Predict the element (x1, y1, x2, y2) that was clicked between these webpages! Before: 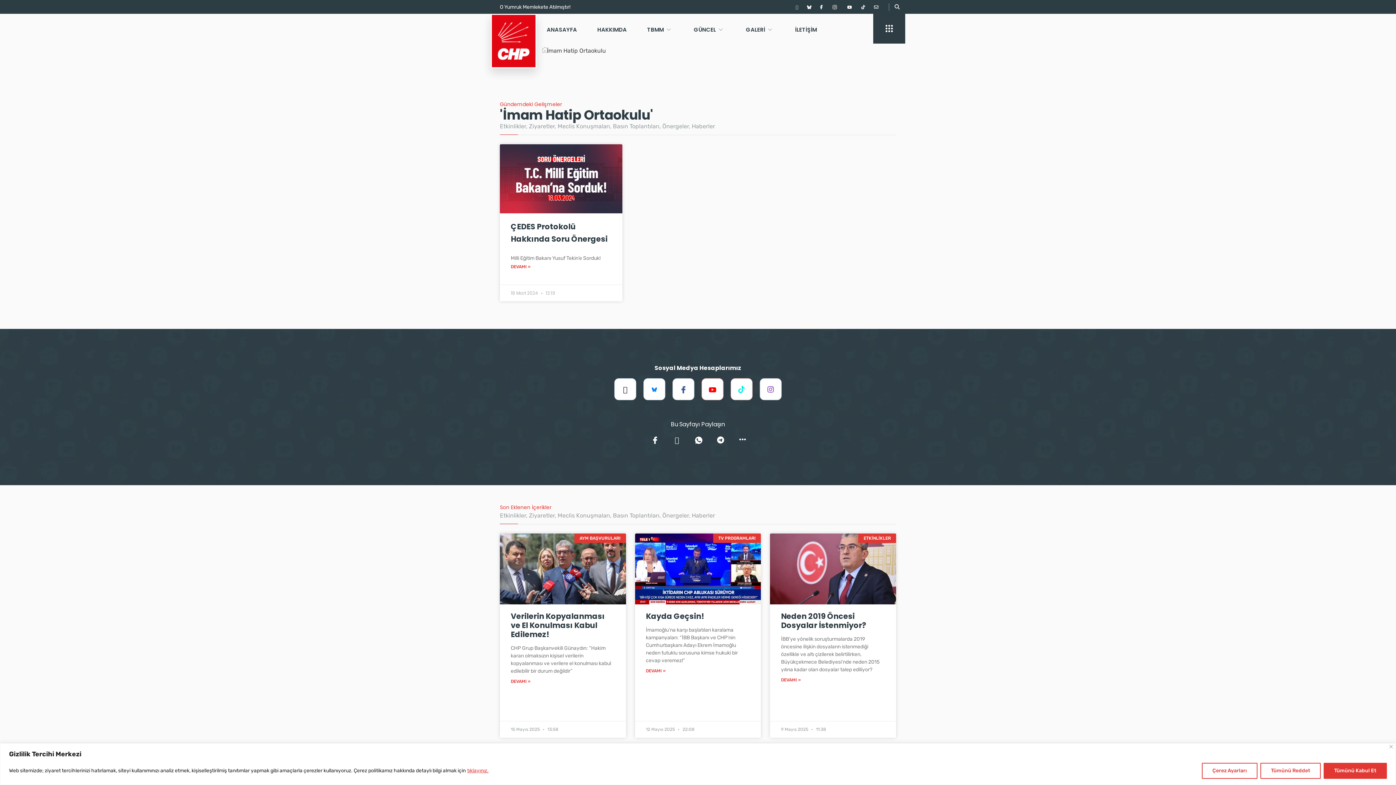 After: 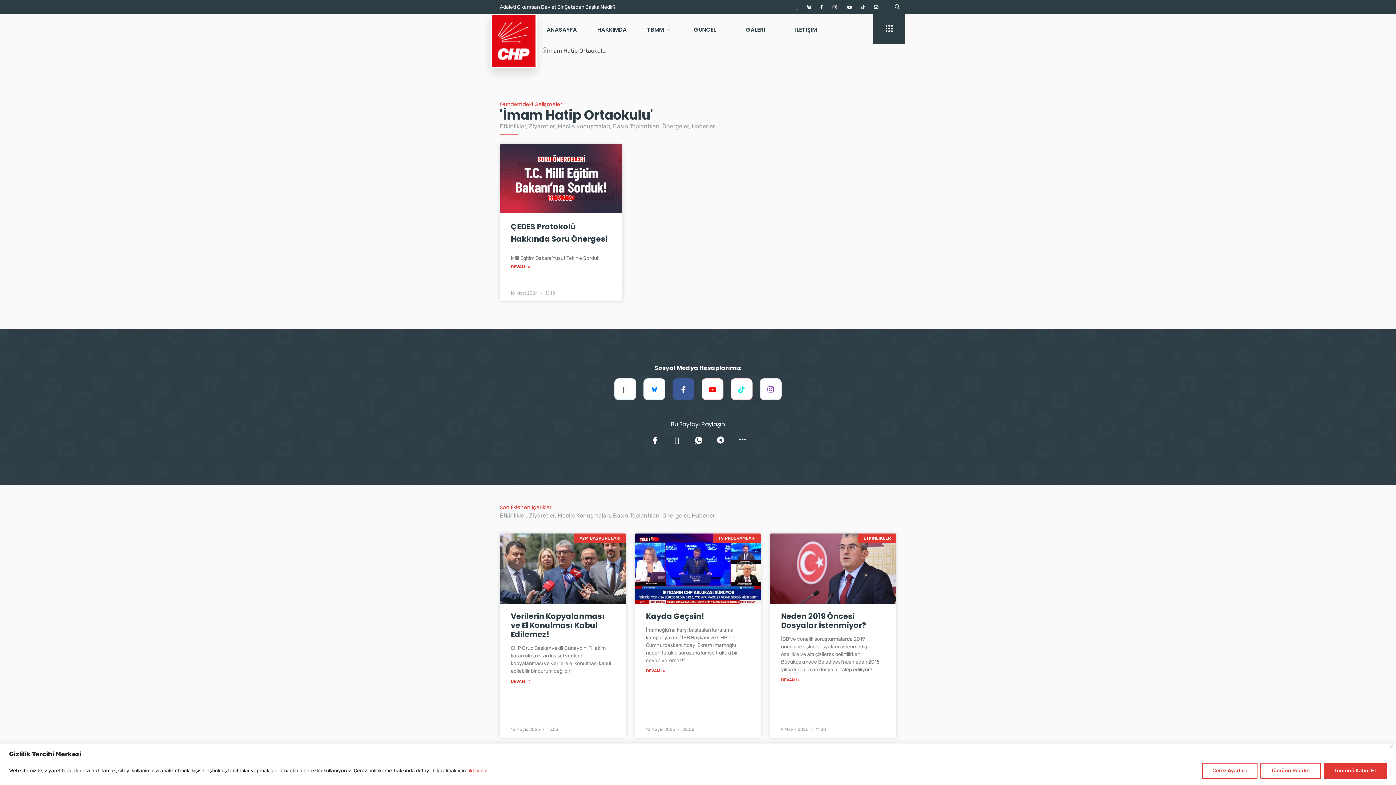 Action: bbox: (672, 378, 694, 400) label: Facebook